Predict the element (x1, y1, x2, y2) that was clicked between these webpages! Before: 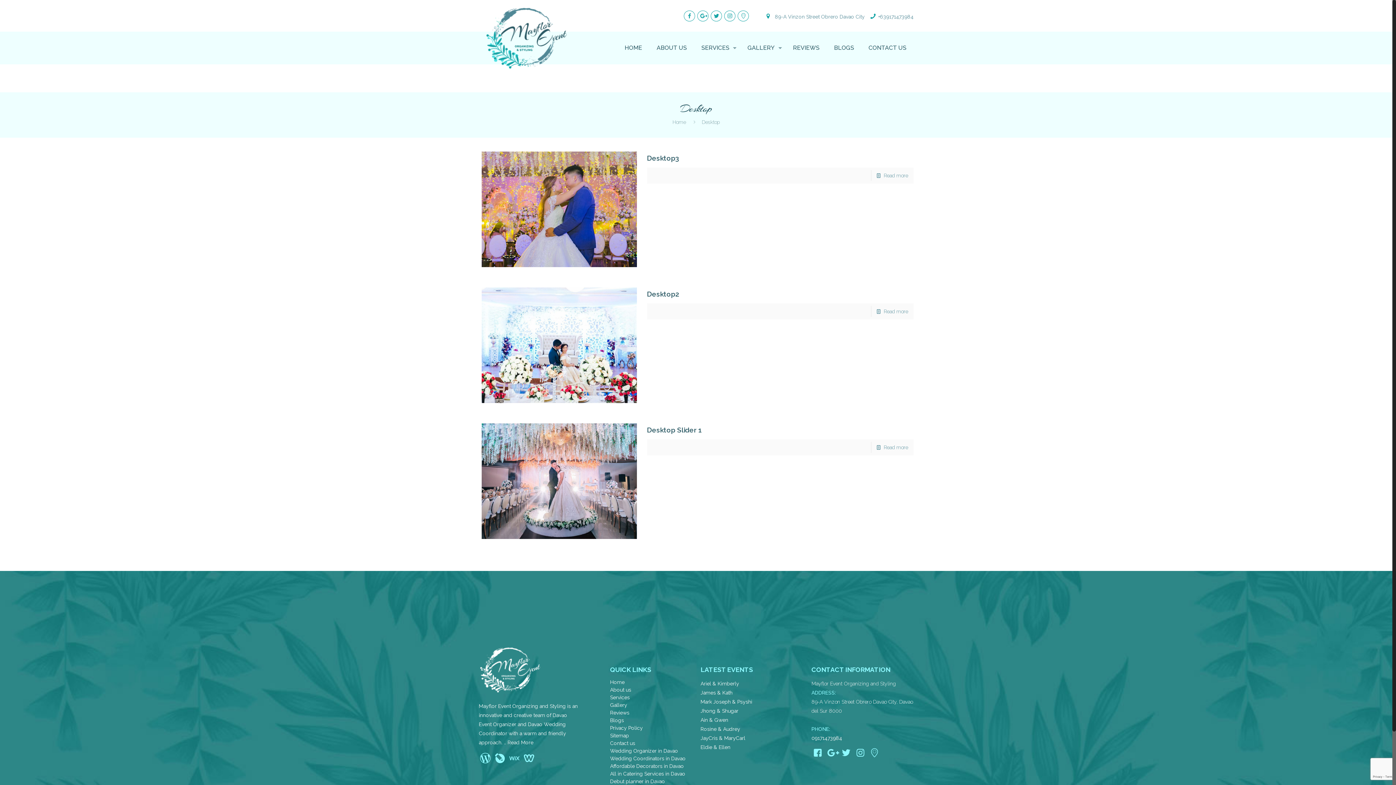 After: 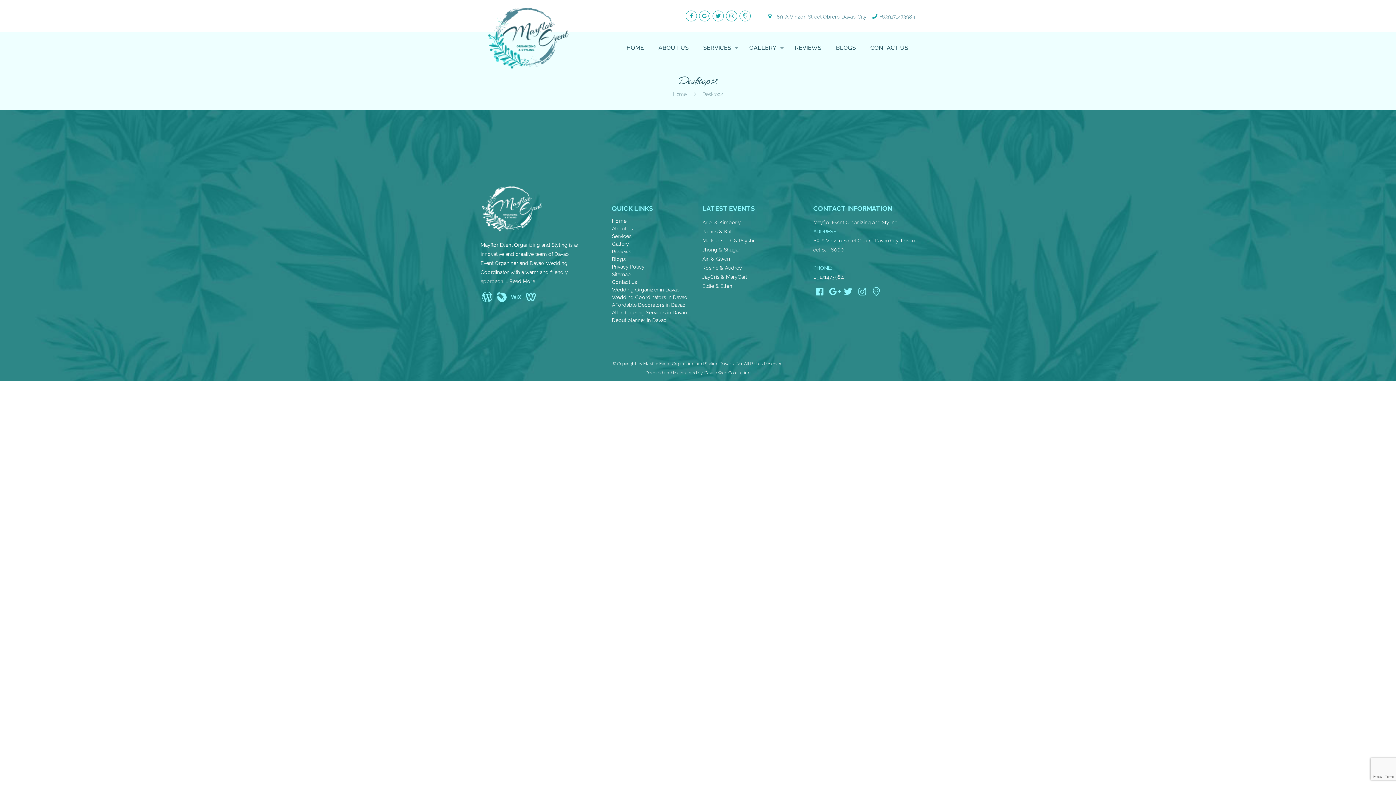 Action: label: Desktop2 bbox: (647, 290, 679, 298)